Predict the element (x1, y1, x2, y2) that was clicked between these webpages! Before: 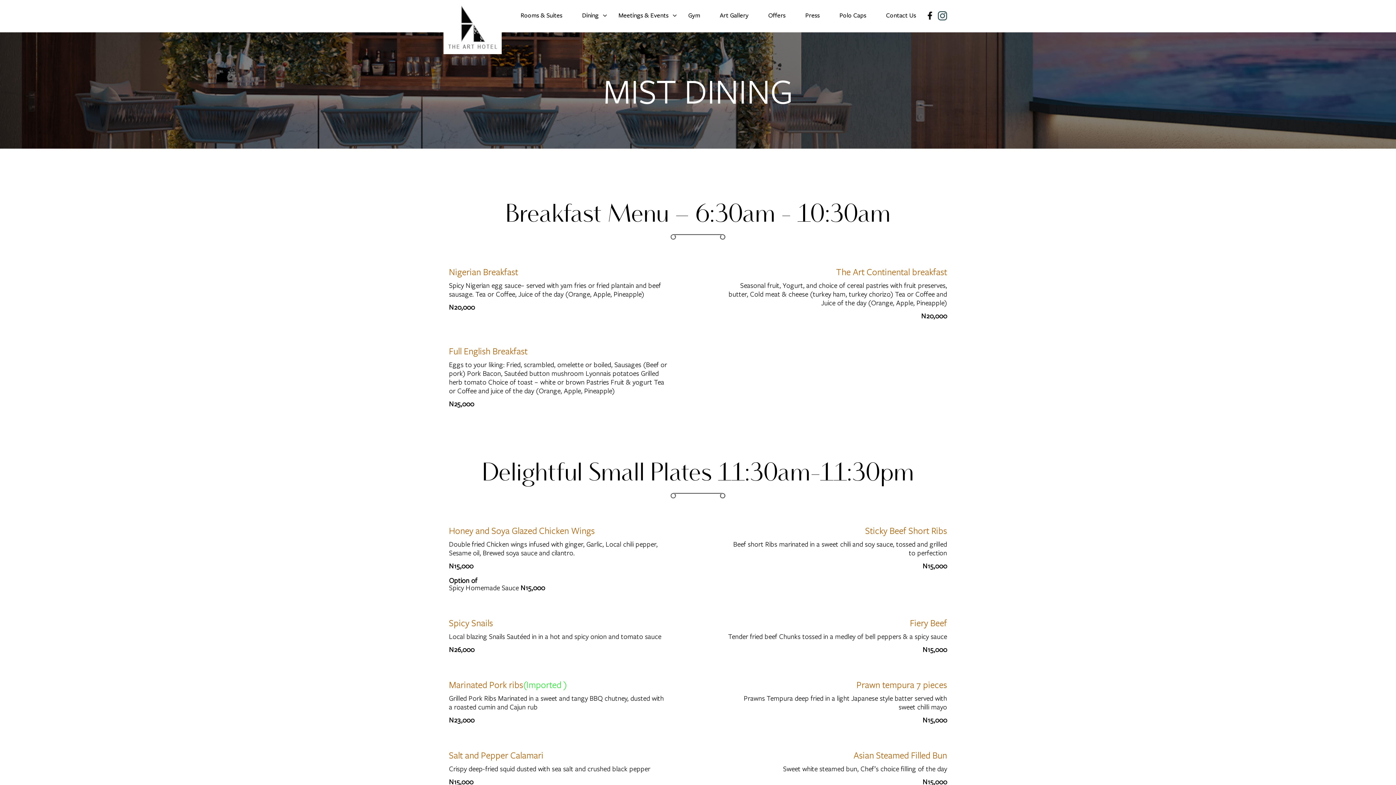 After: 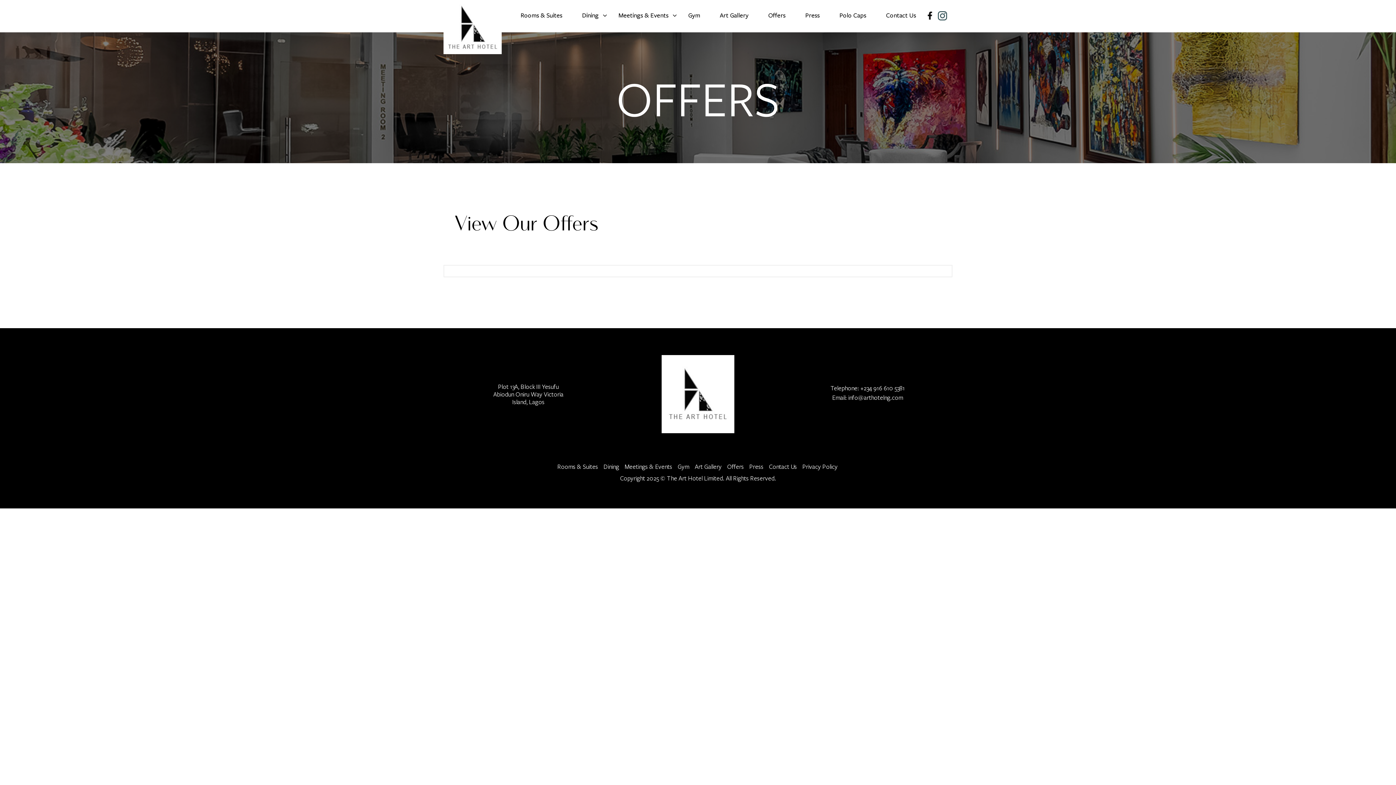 Action: bbox: (764, 4, 793, 26) label: Offers